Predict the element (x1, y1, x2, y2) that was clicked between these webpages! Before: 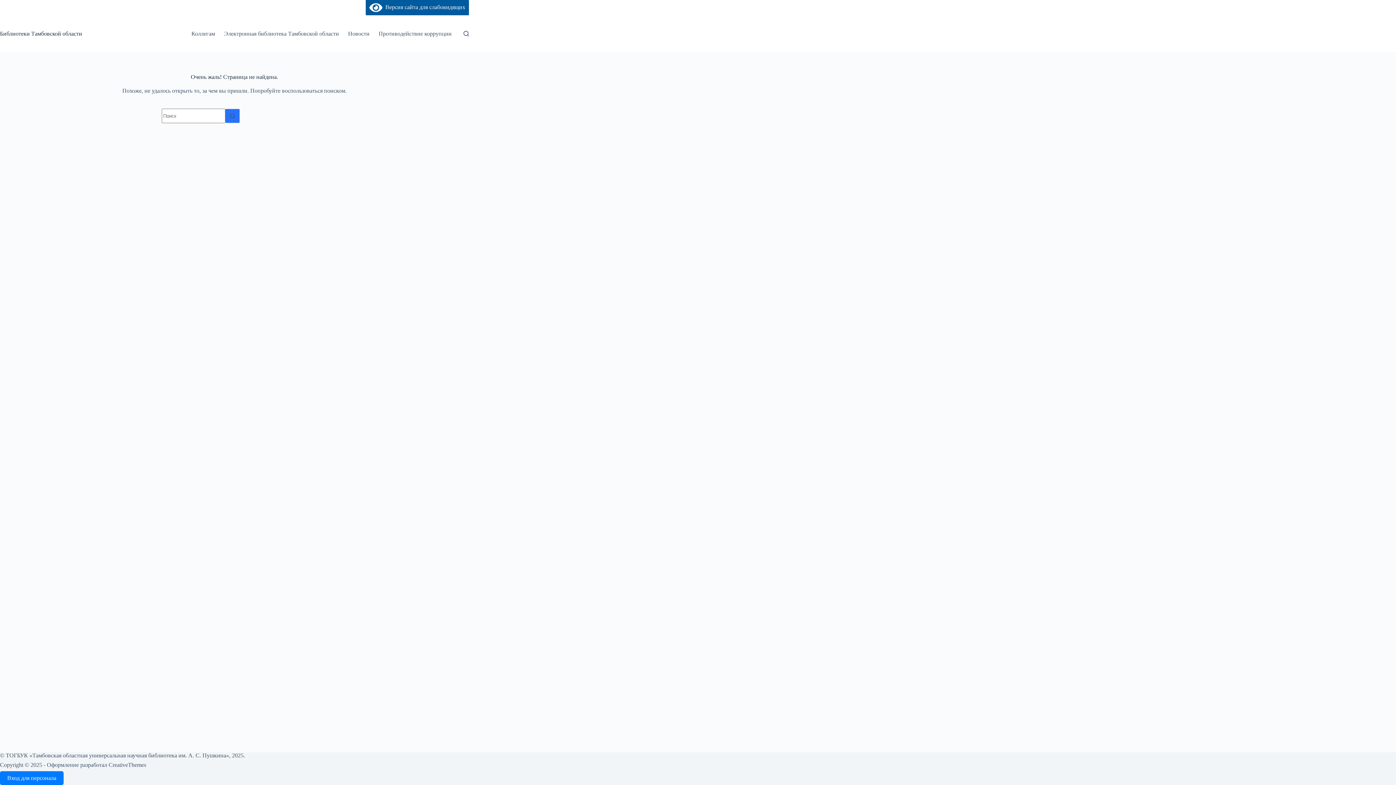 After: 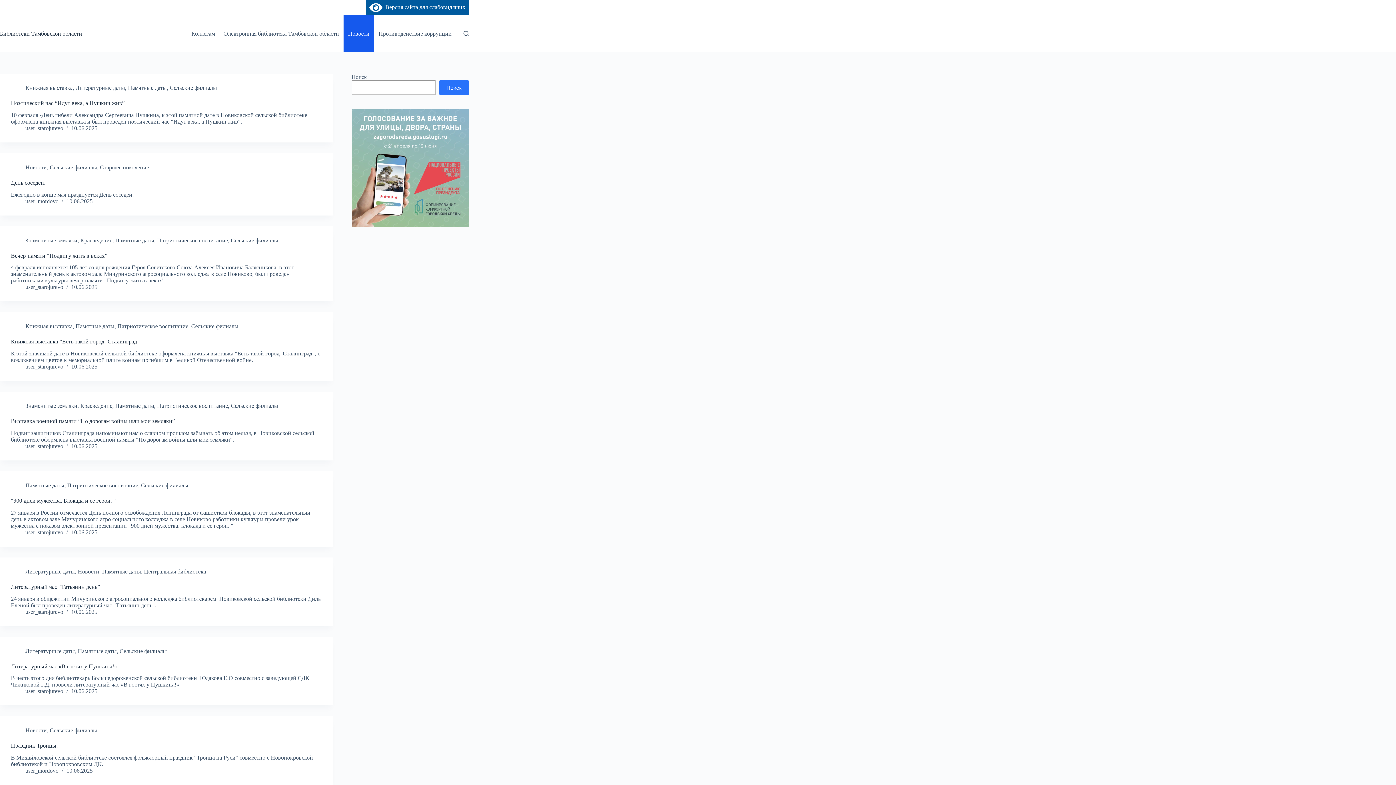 Action: label: Новости bbox: (343, 15, 374, 52)